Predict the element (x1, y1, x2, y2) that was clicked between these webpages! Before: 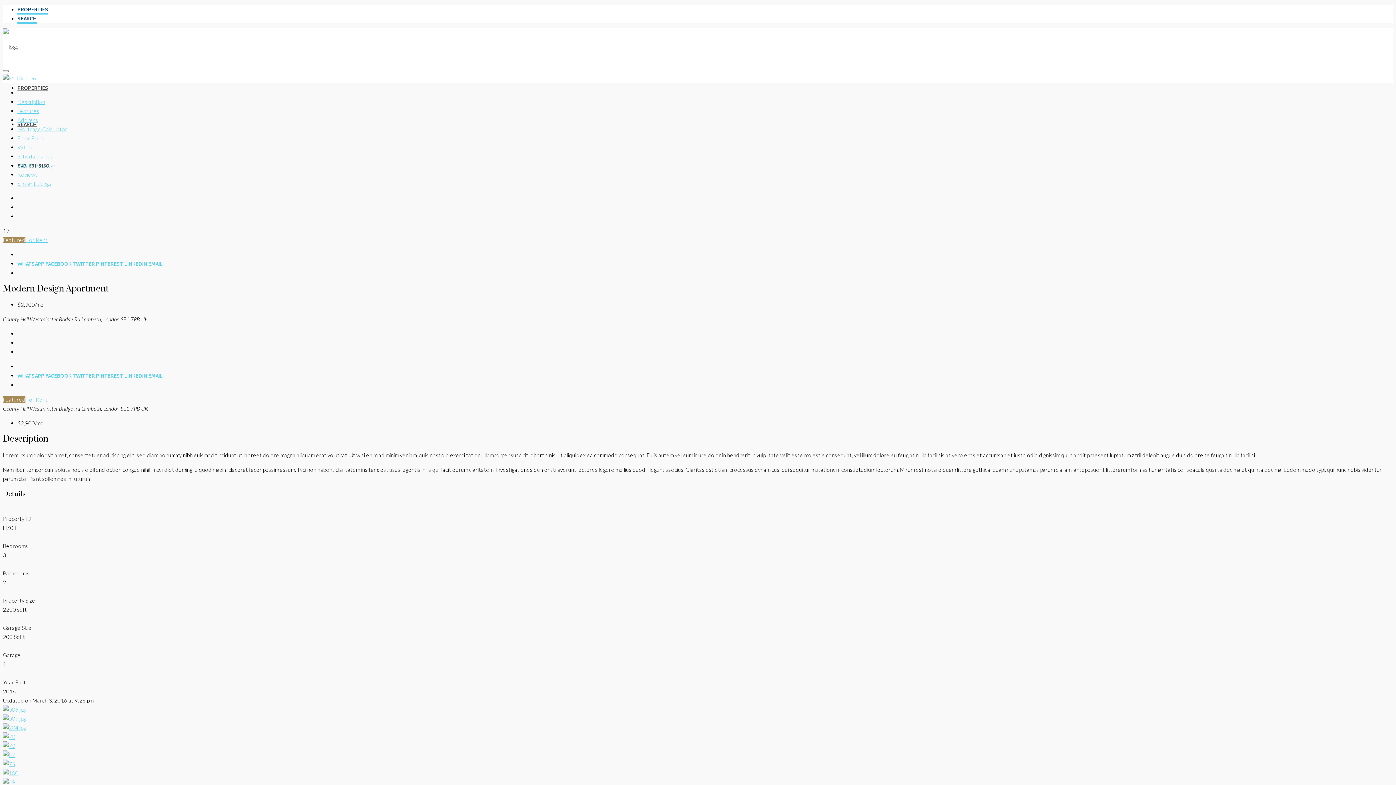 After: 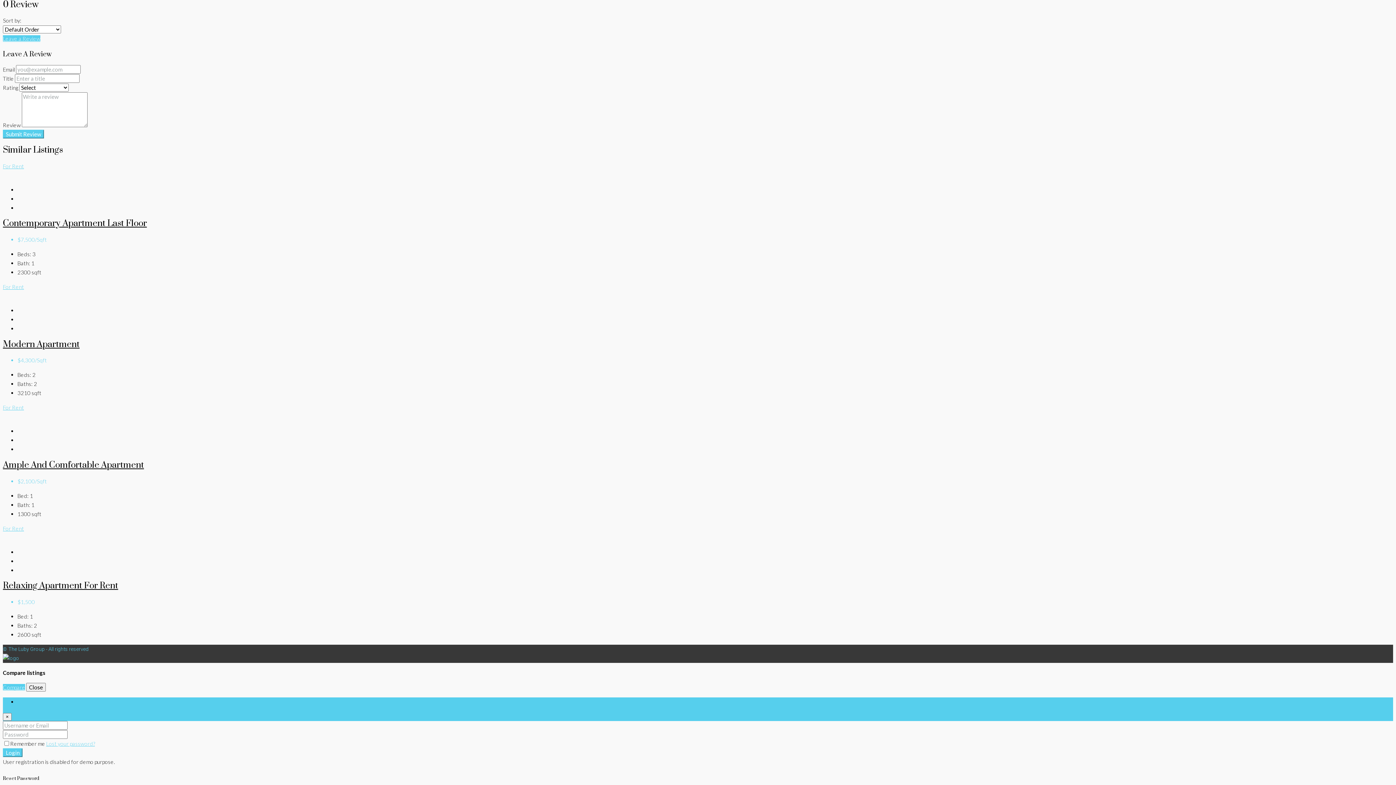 Action: label: Reviews bbox: (17, 171, 37, 177)